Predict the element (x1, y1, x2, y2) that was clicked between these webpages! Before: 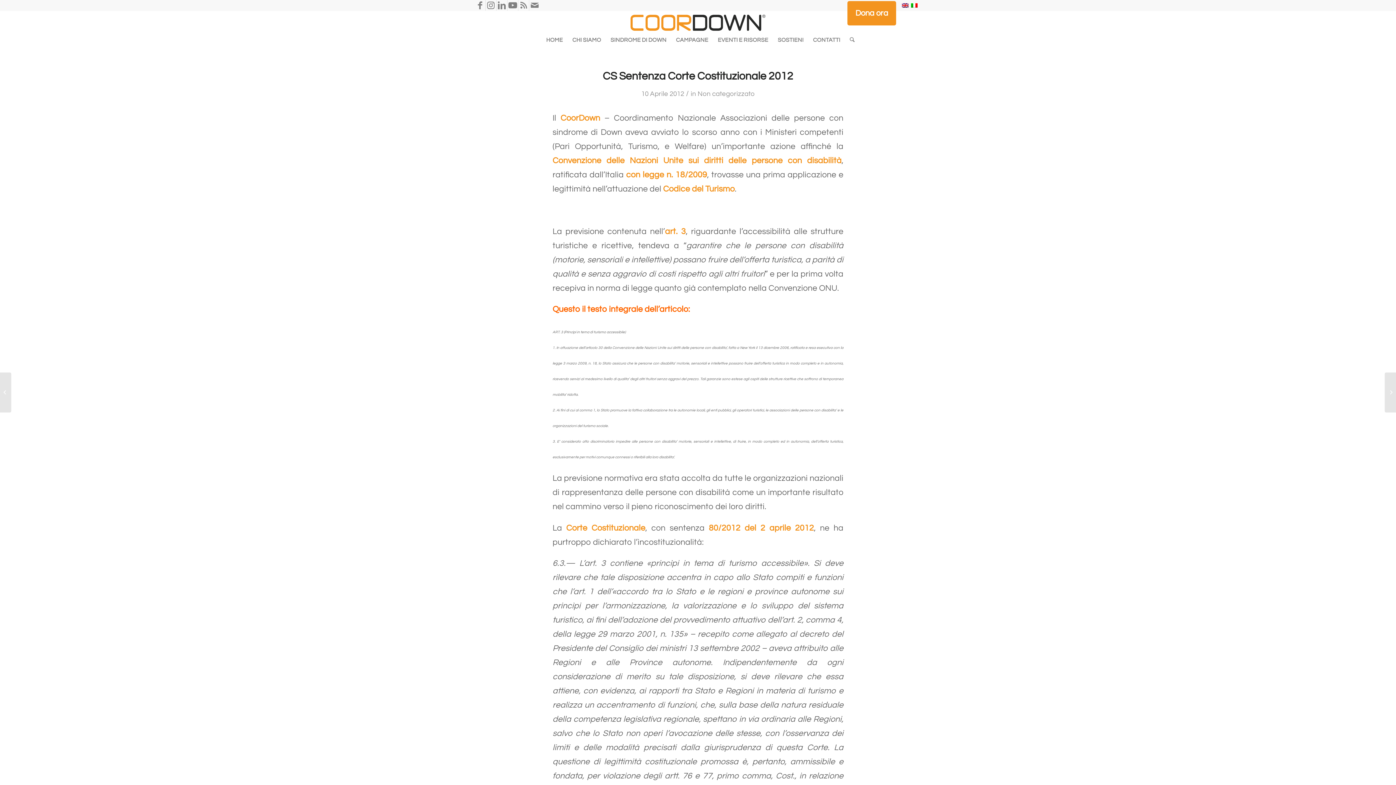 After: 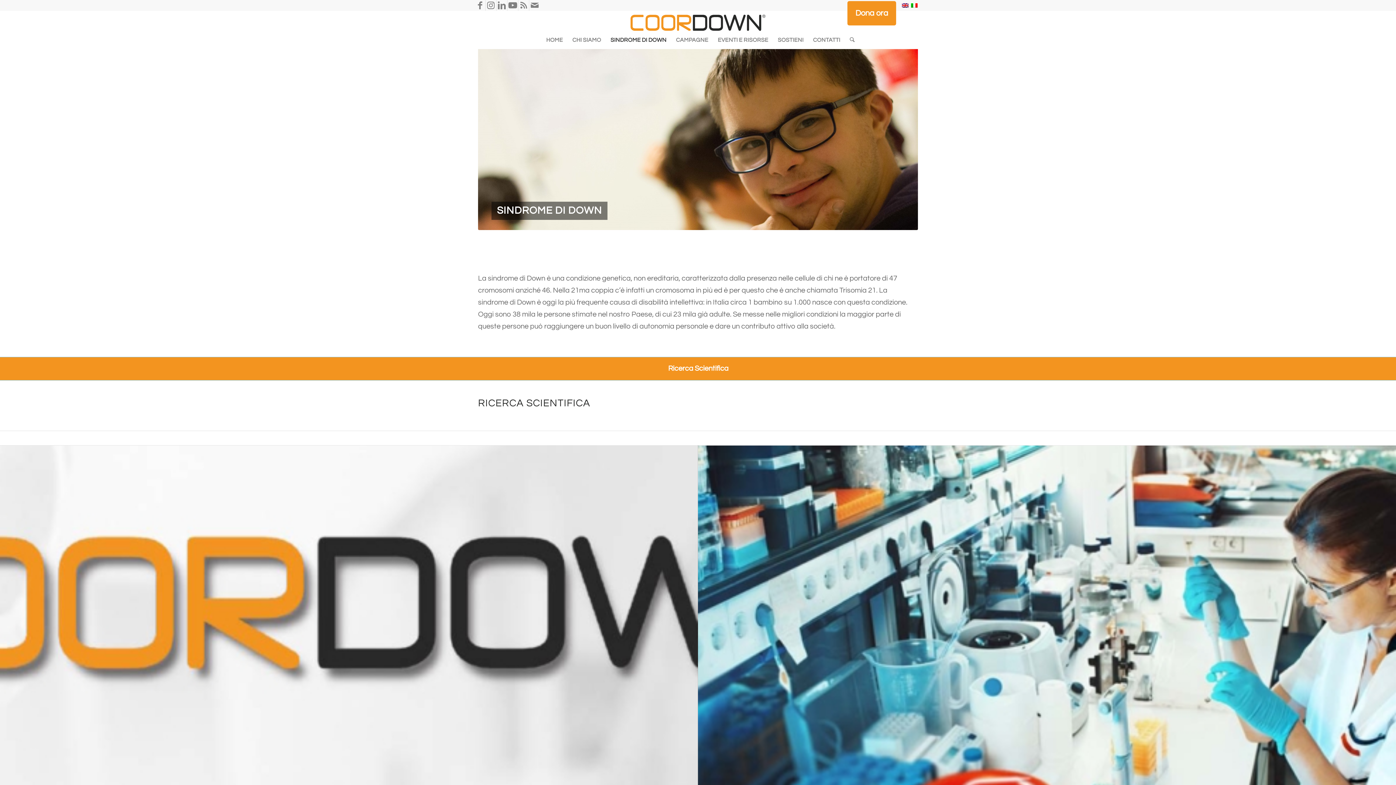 Action: bbox: (606, 30, 671, 49) label: SINDROME DI DOWN